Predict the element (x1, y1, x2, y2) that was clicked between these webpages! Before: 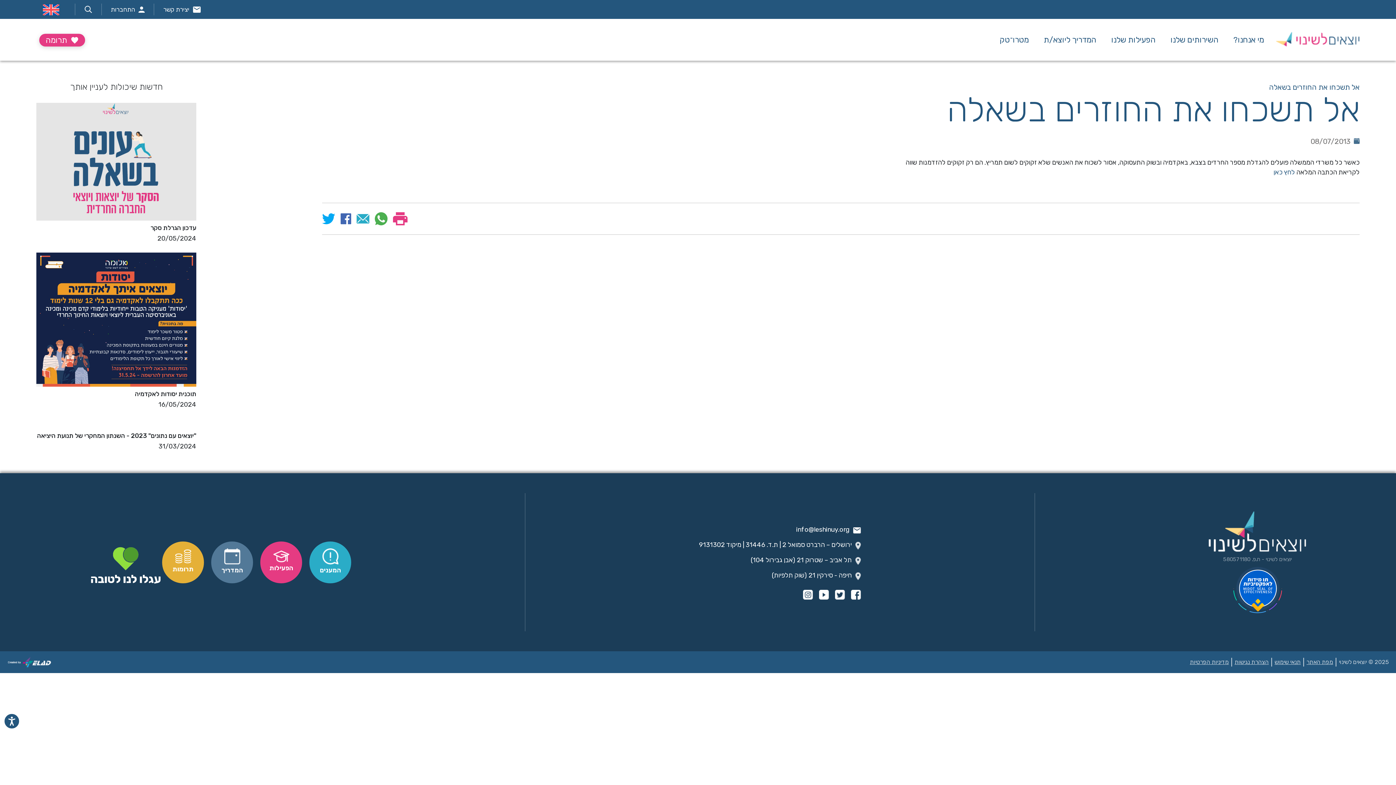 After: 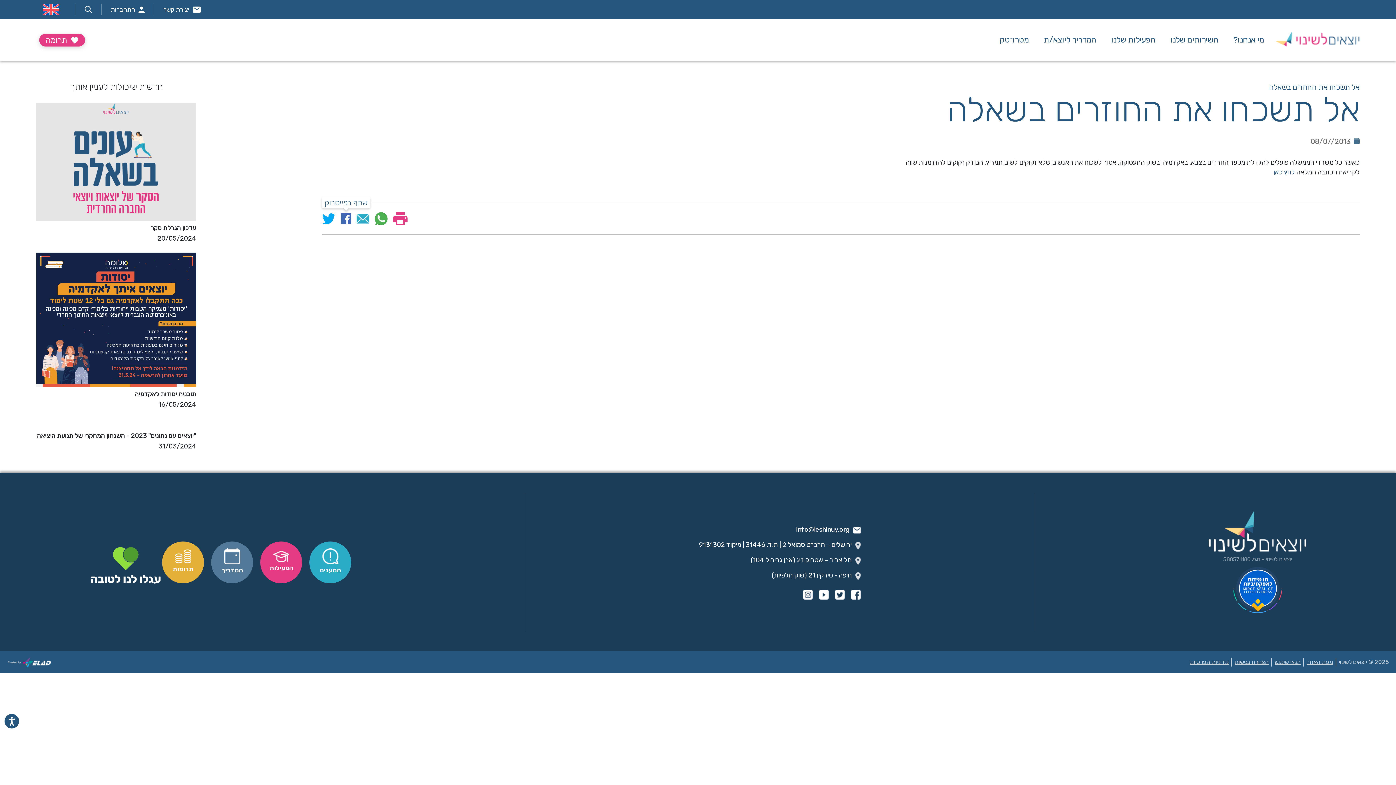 Action: bbox: (340, 213, 351, 224)